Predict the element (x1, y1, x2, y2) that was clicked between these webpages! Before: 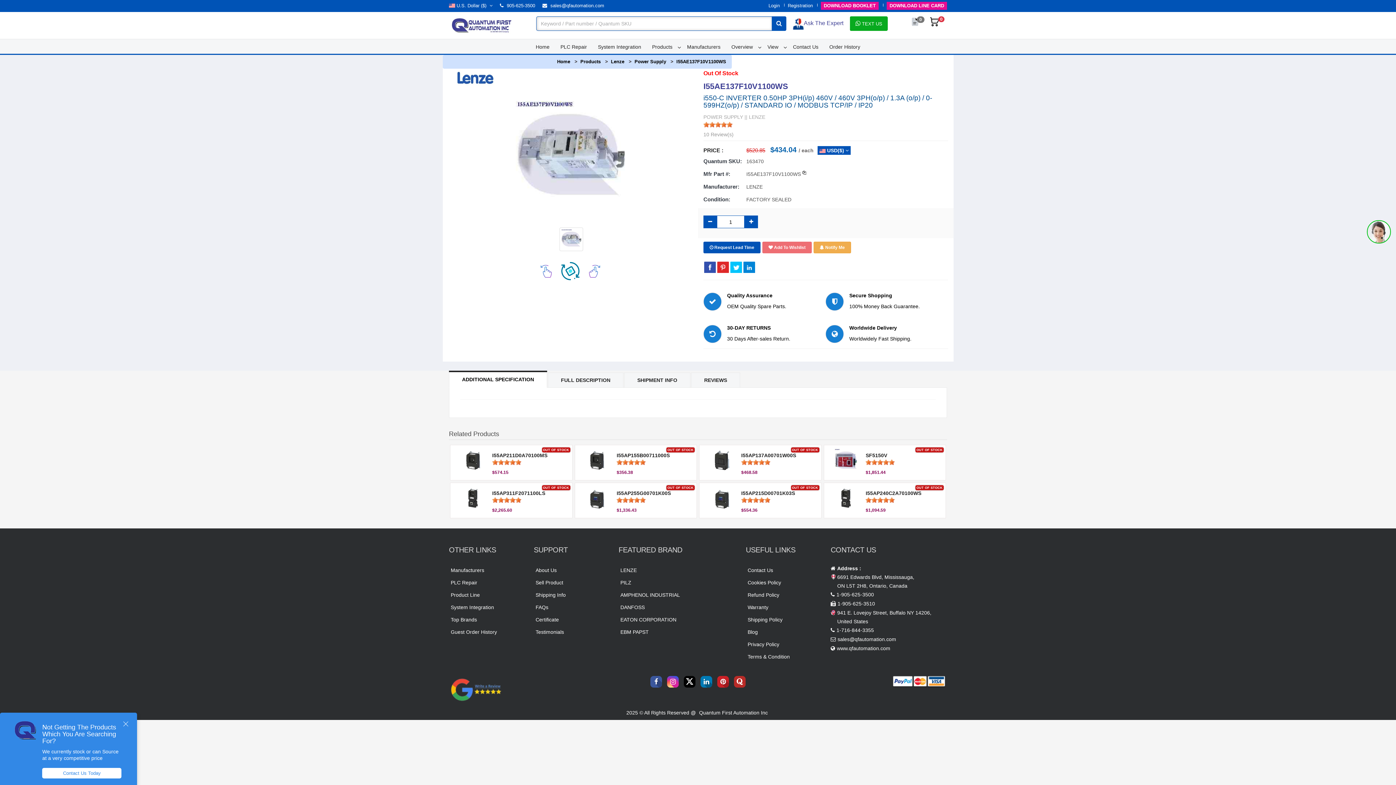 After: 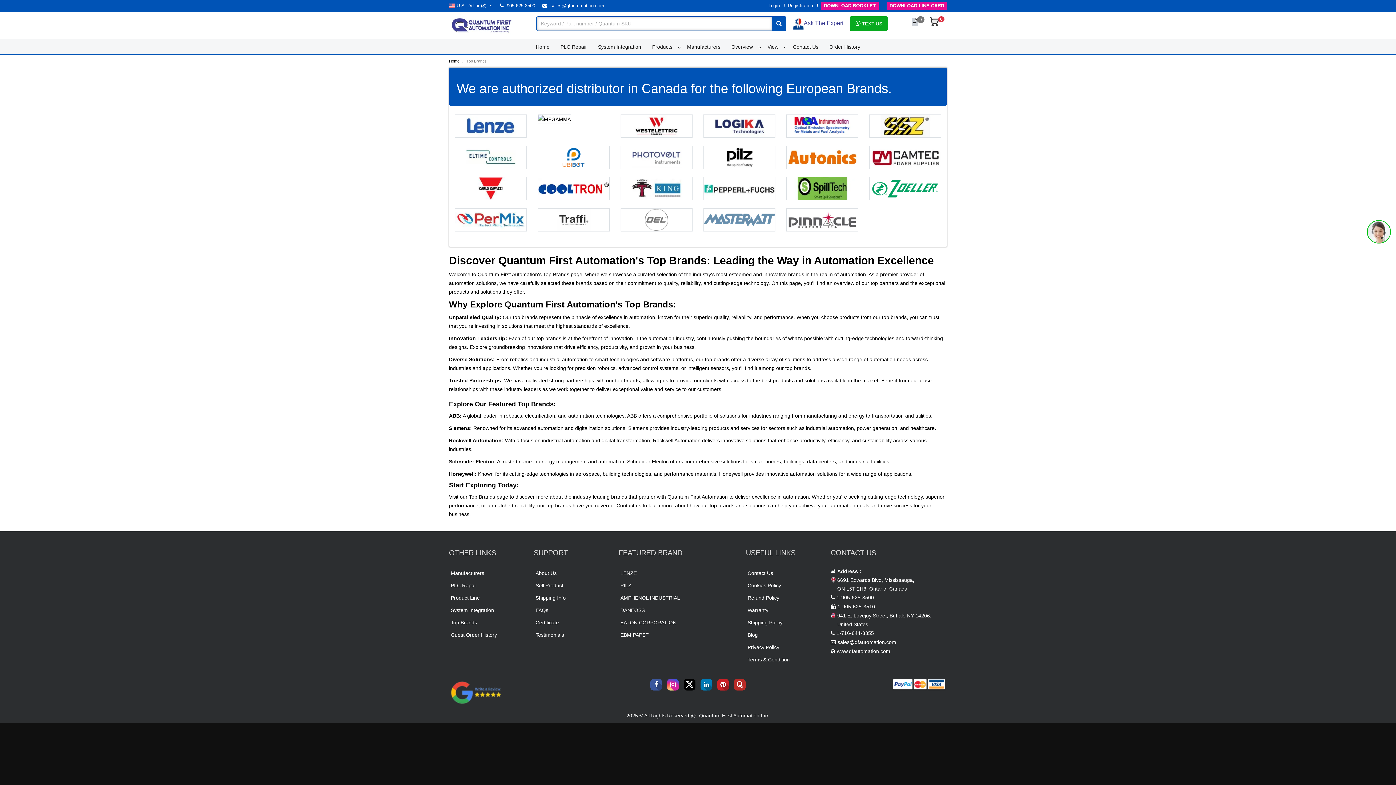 Action: bbox: (449, 613, 523, 626) label: Top Brands